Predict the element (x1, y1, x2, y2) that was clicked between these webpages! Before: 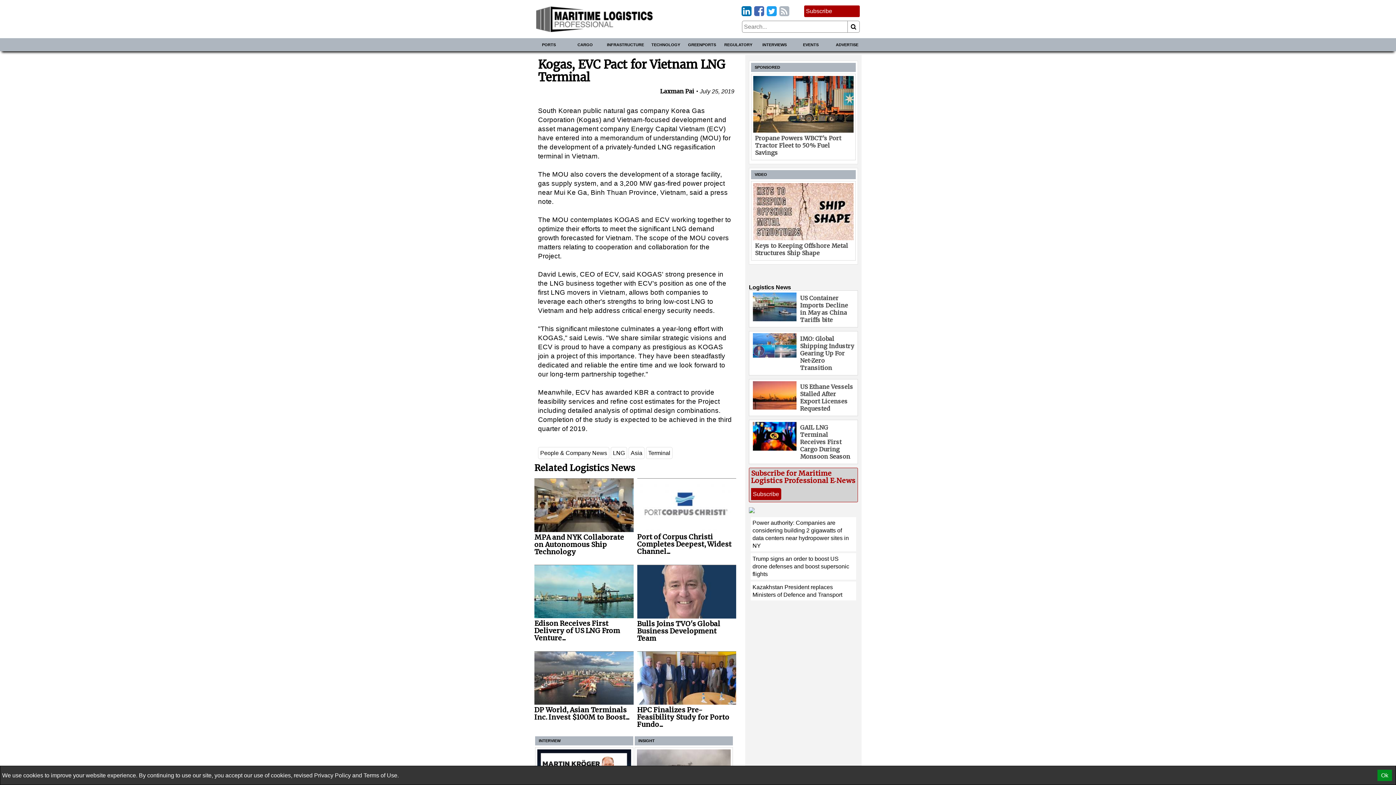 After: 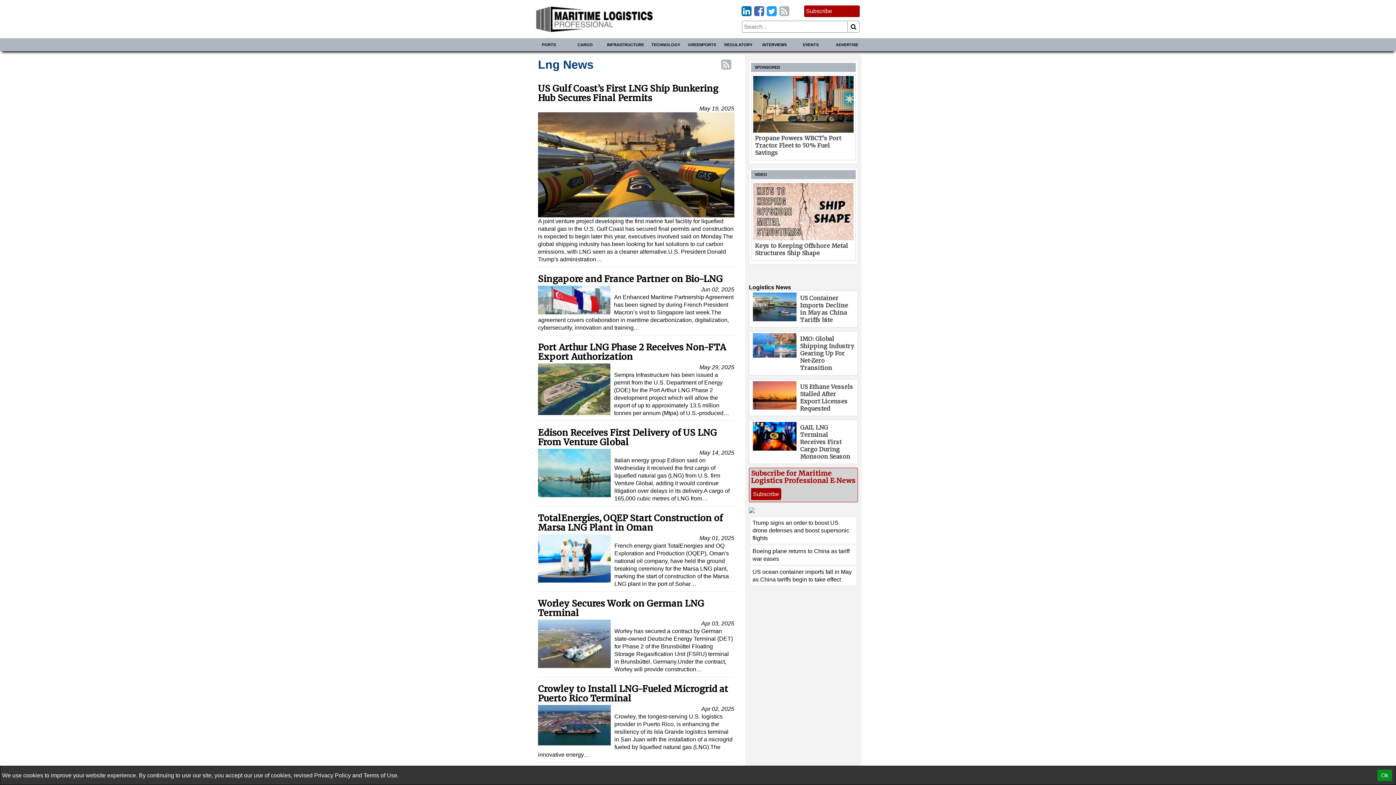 Action: bbox: (610, 447, 627, 459) label: LNG